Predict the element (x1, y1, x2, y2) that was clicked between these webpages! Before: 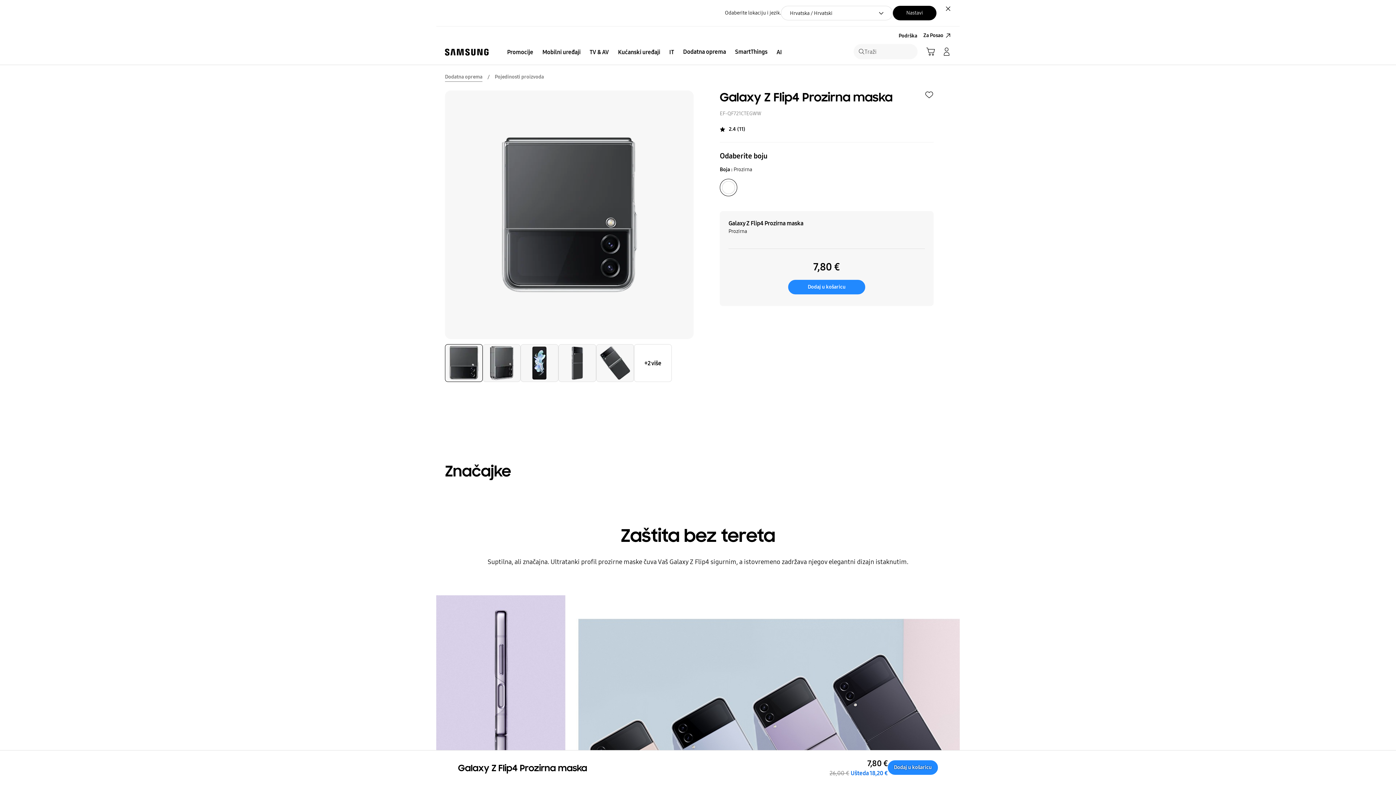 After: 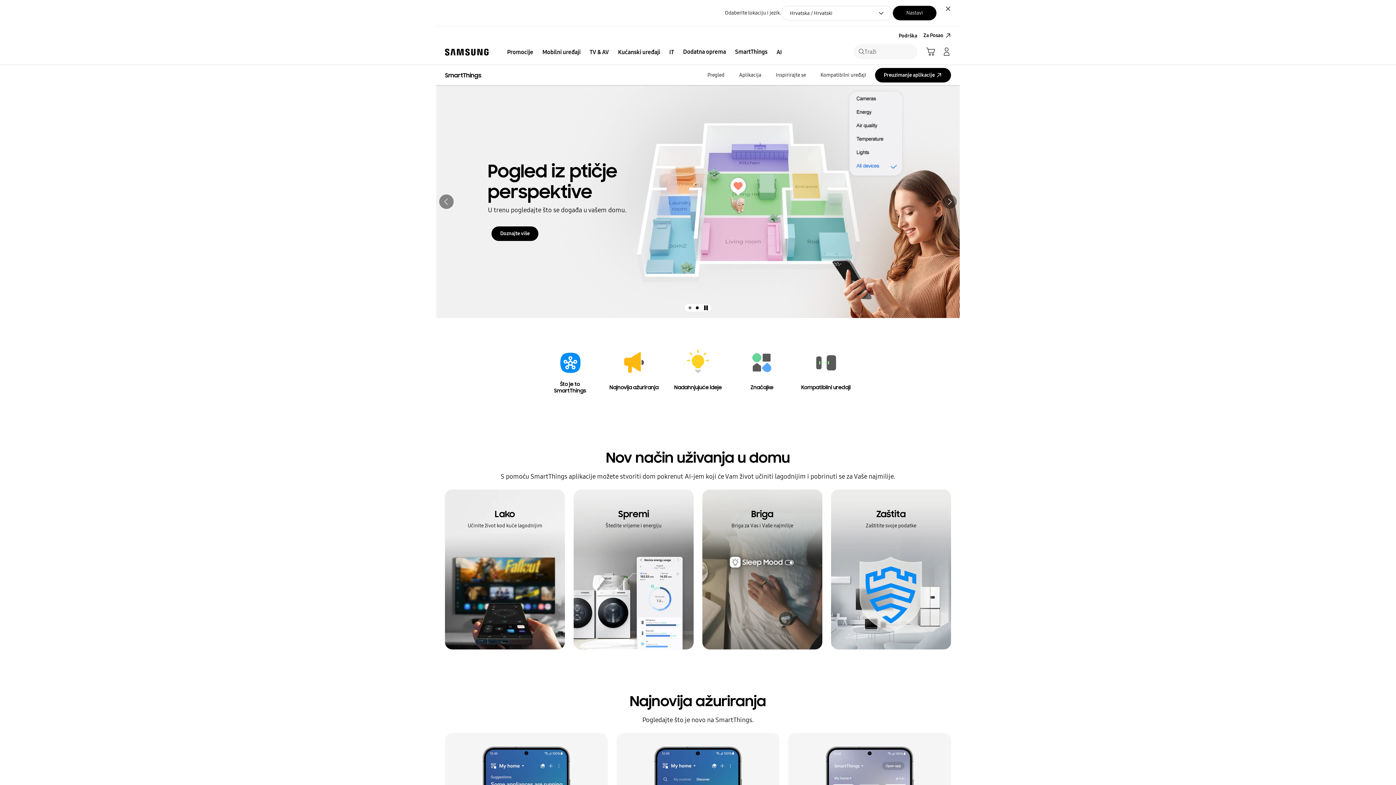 Action: bbox: (730, 46, 772, 57) label: SmartThings